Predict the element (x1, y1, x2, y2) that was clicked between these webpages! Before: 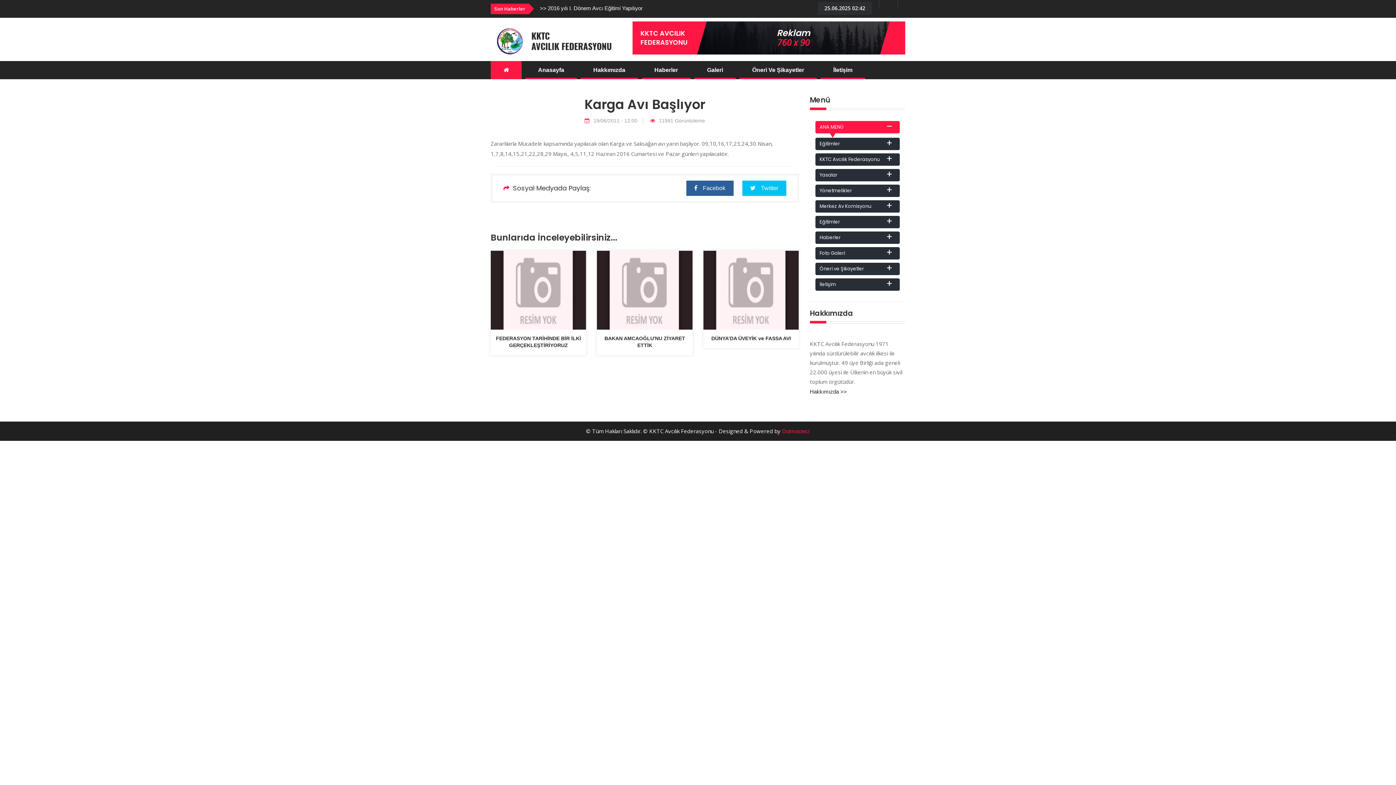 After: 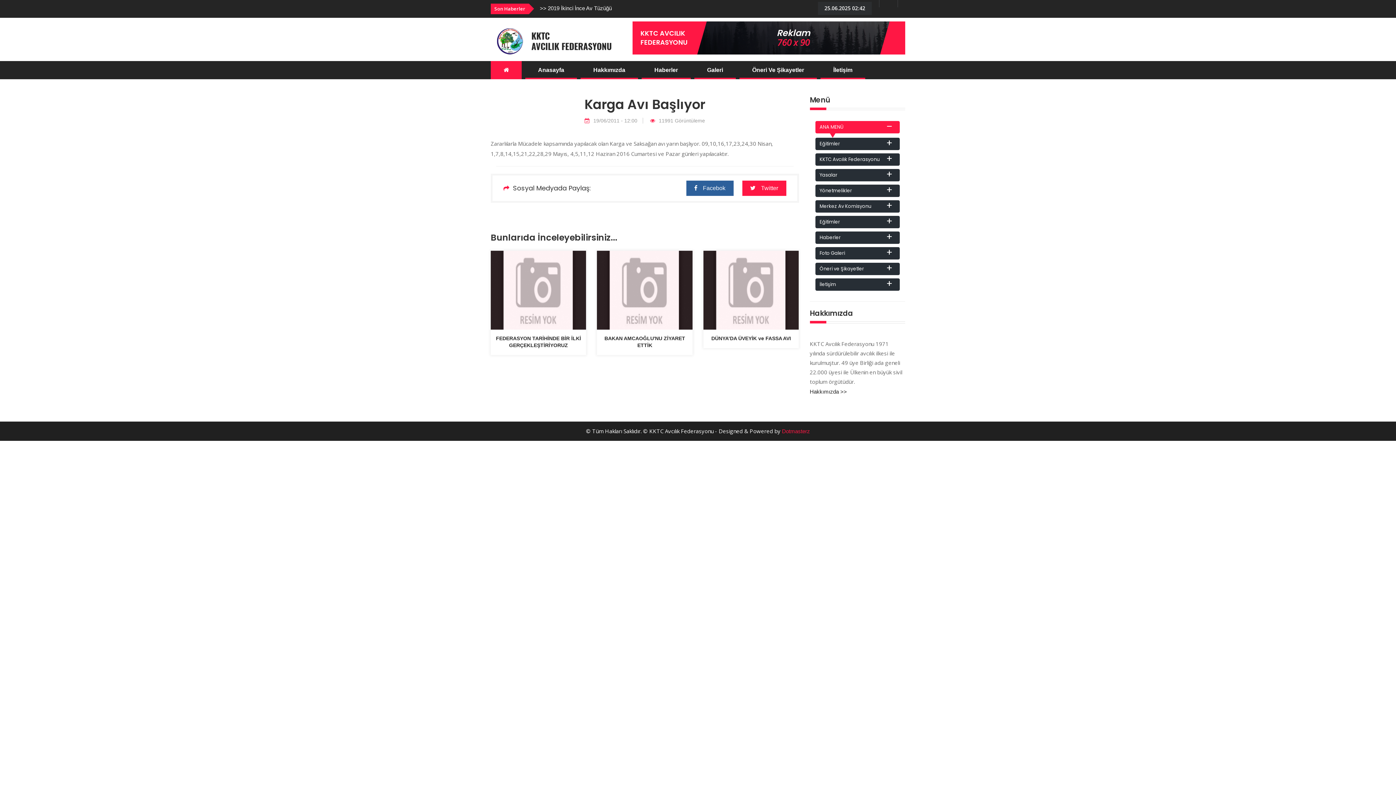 Action: bbox: (742, 180, 786, 195) label: Twitter